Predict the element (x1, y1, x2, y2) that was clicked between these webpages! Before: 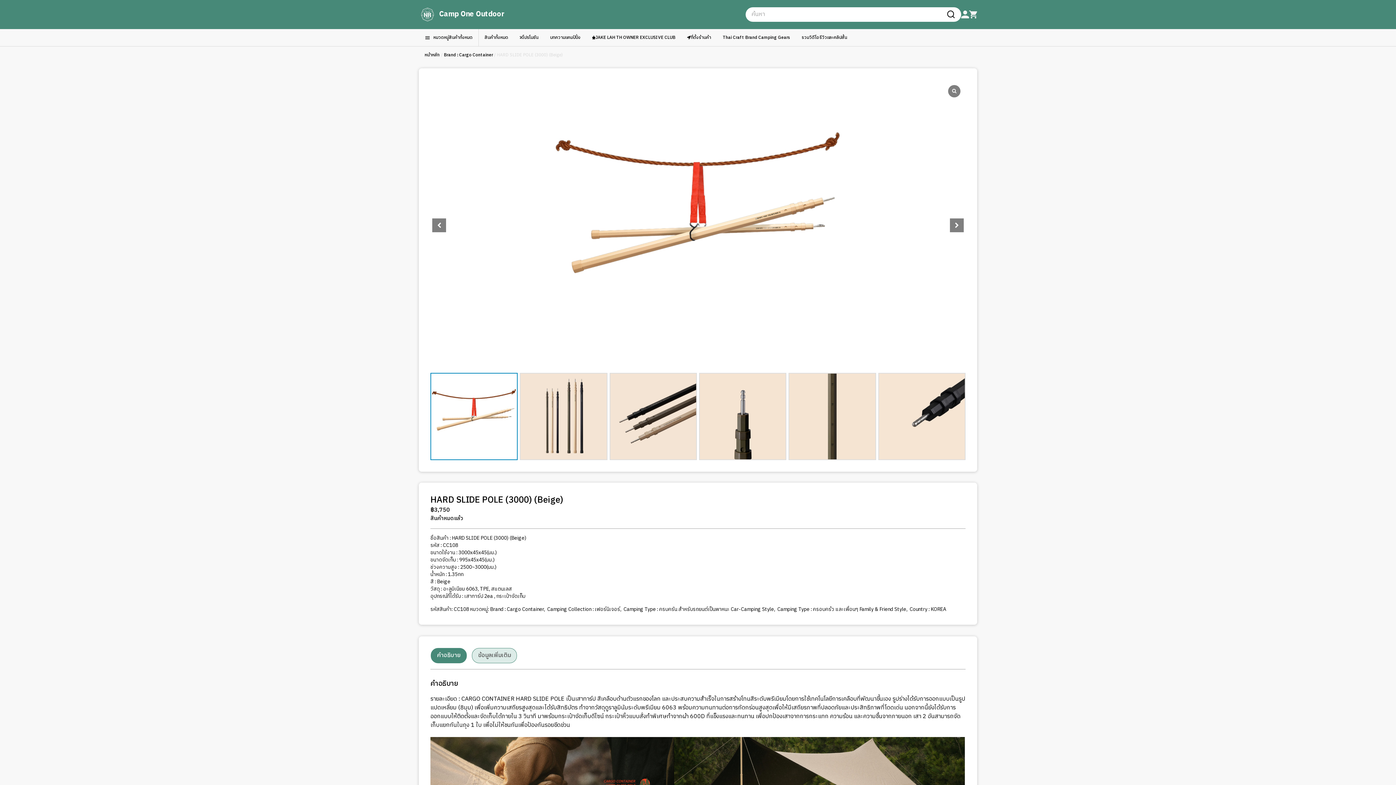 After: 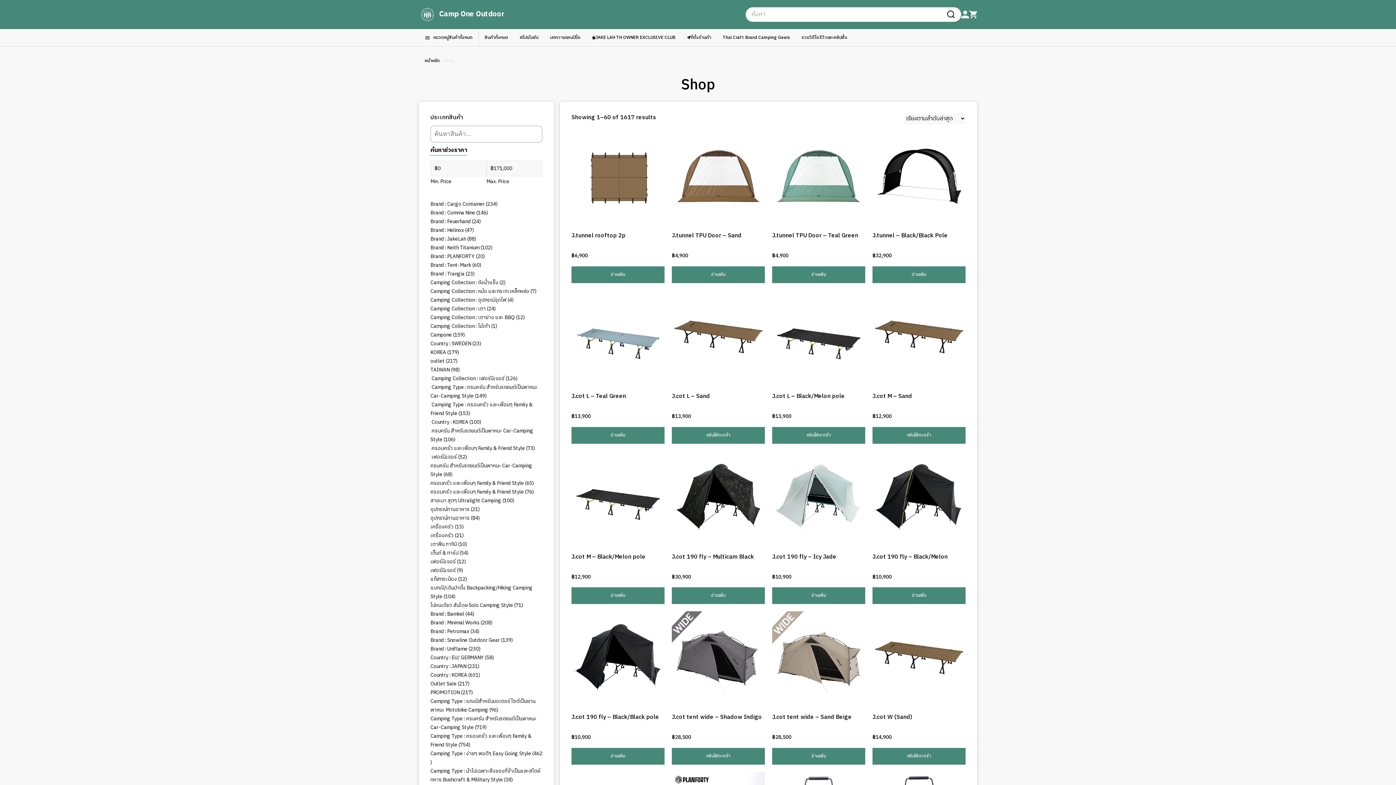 Action: bbox: (478, 31, 514, 43) label: สินค้าทั้งหมด